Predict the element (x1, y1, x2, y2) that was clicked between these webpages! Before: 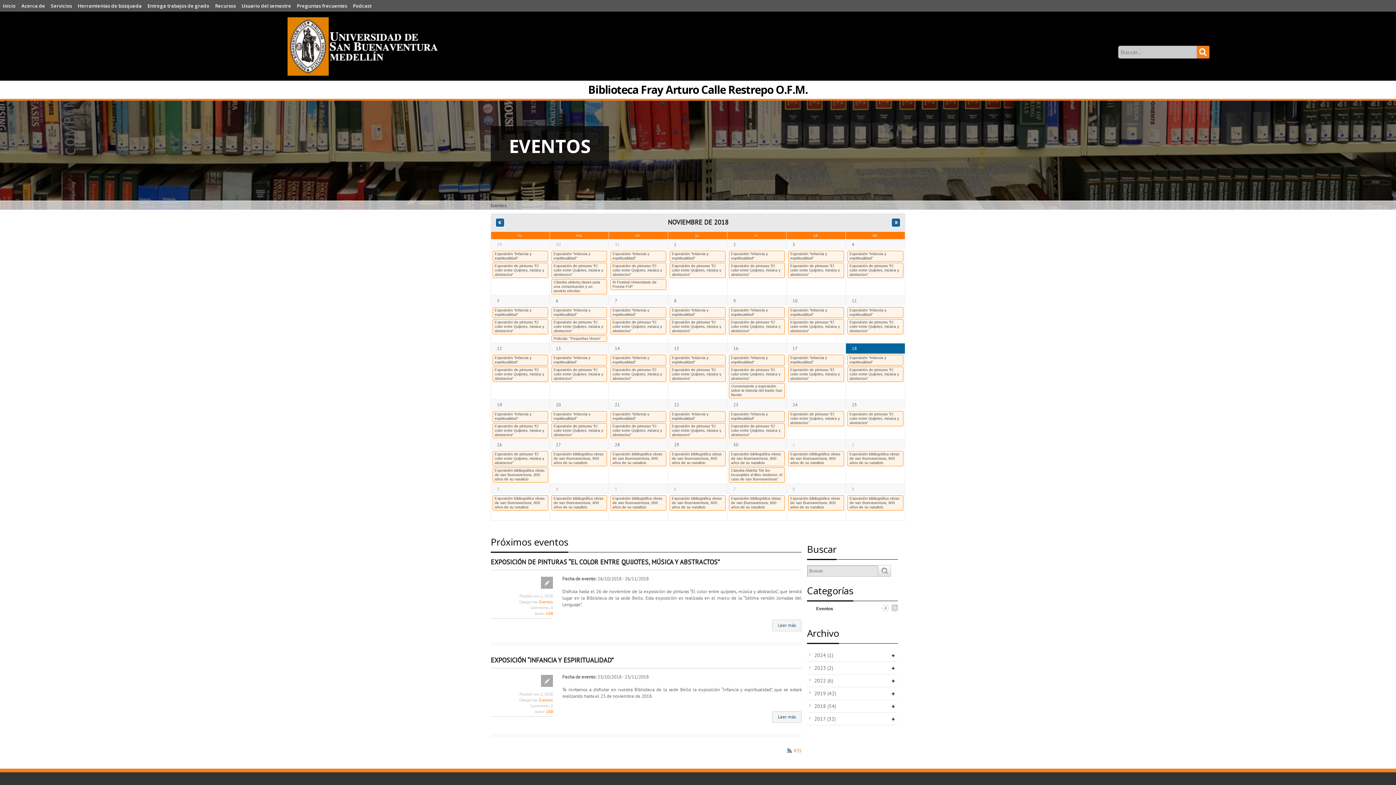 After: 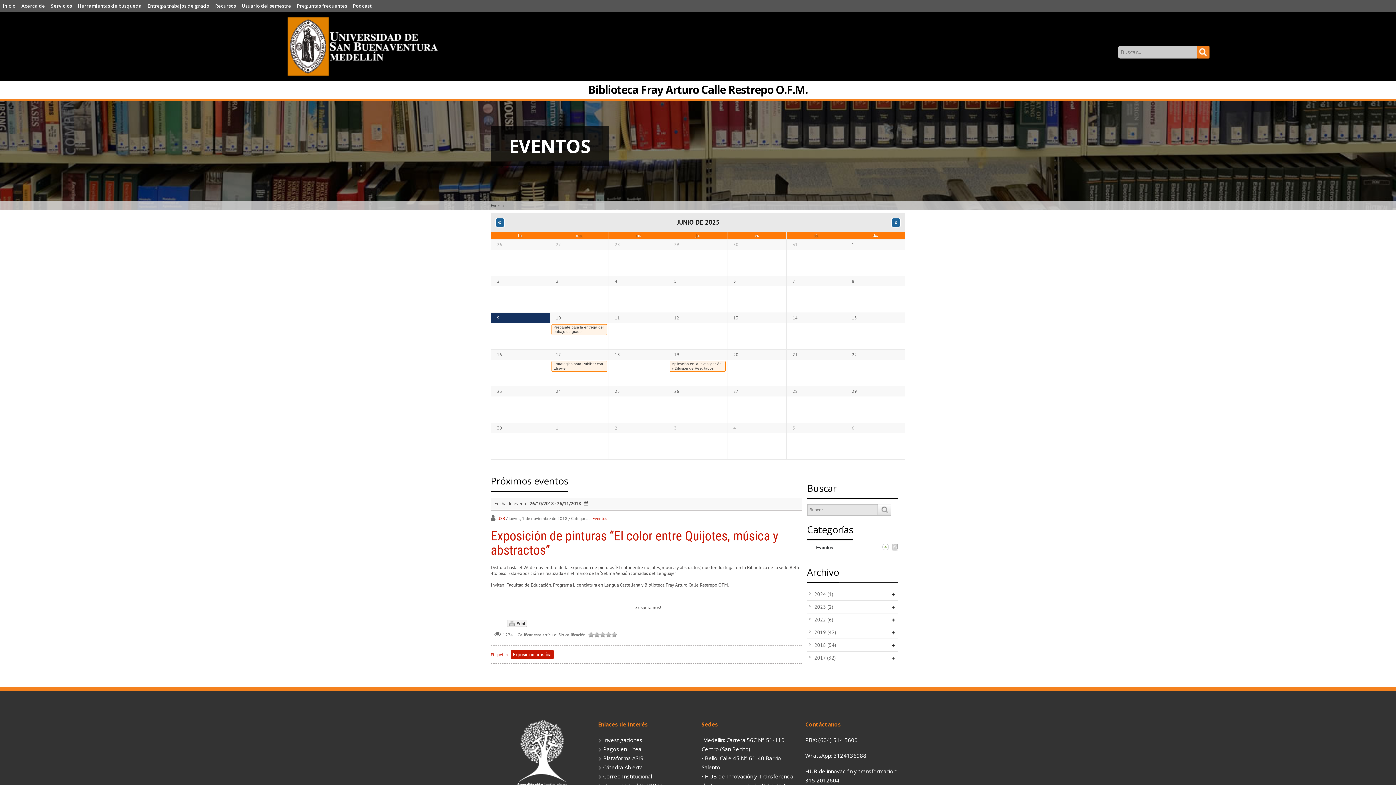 Action: label: Exposición de pinturas “El color entre Quijotes, música y abstractos” bbox: (729, 366, 785, 382)